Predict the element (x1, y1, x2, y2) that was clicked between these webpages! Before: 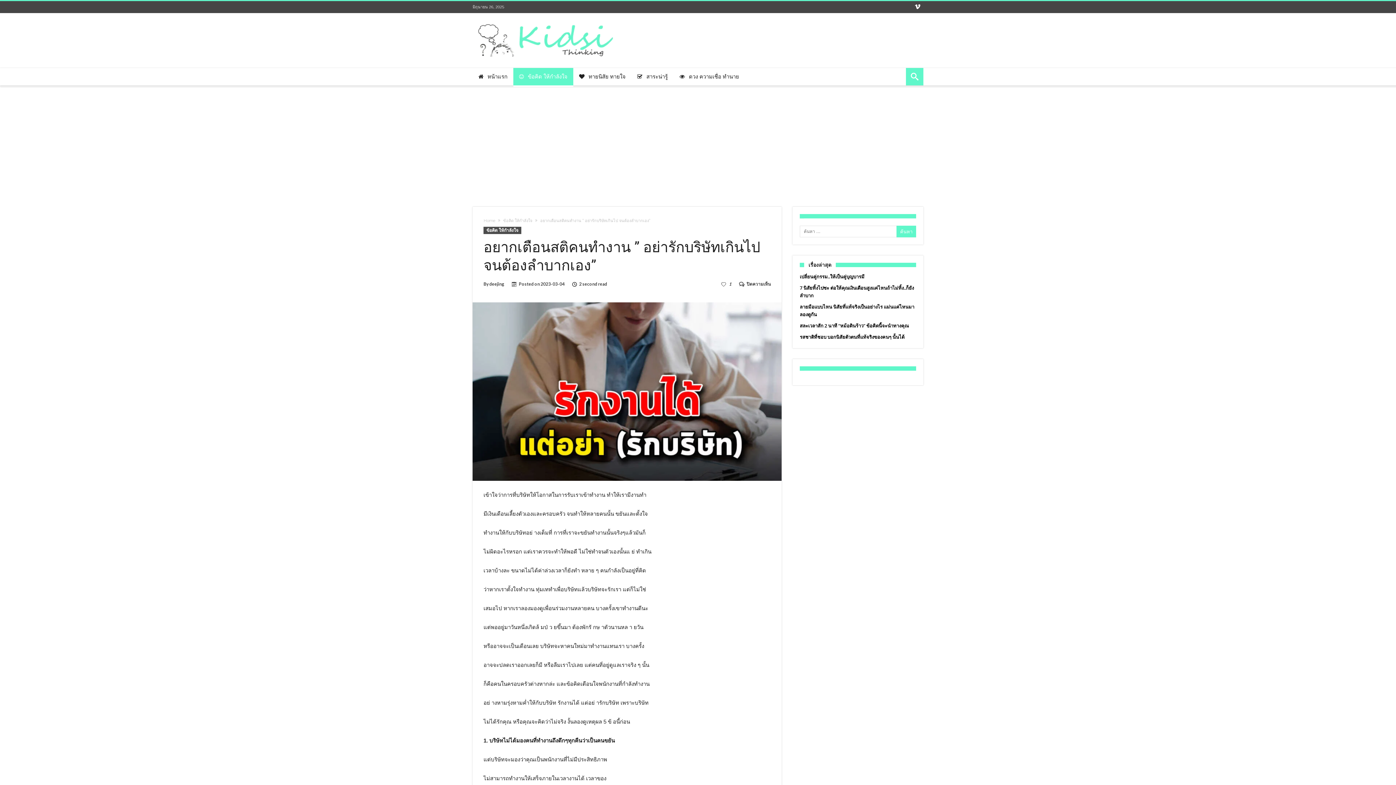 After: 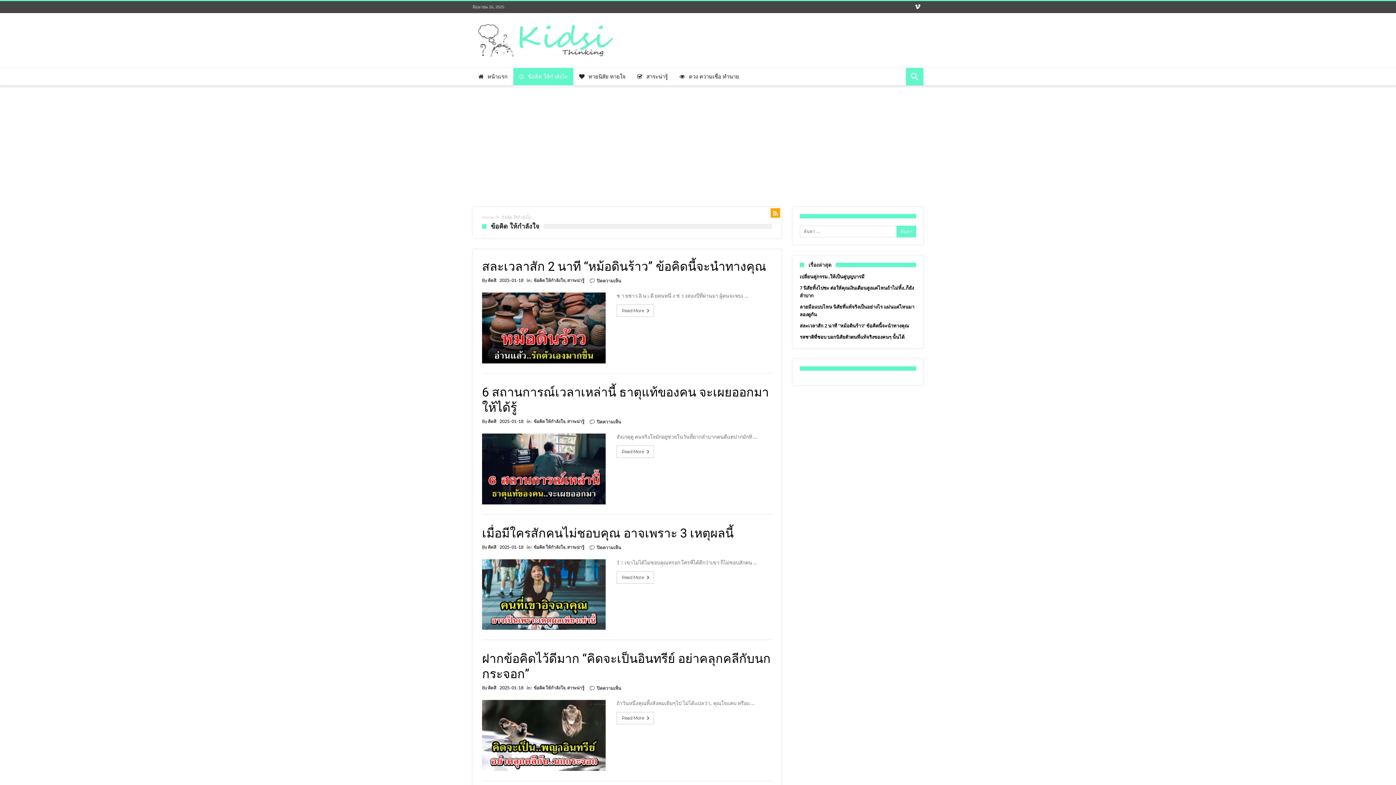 Action: label:  ข้อคิด ให้กำลังใจ bbox: (513, 68, 573, 85)